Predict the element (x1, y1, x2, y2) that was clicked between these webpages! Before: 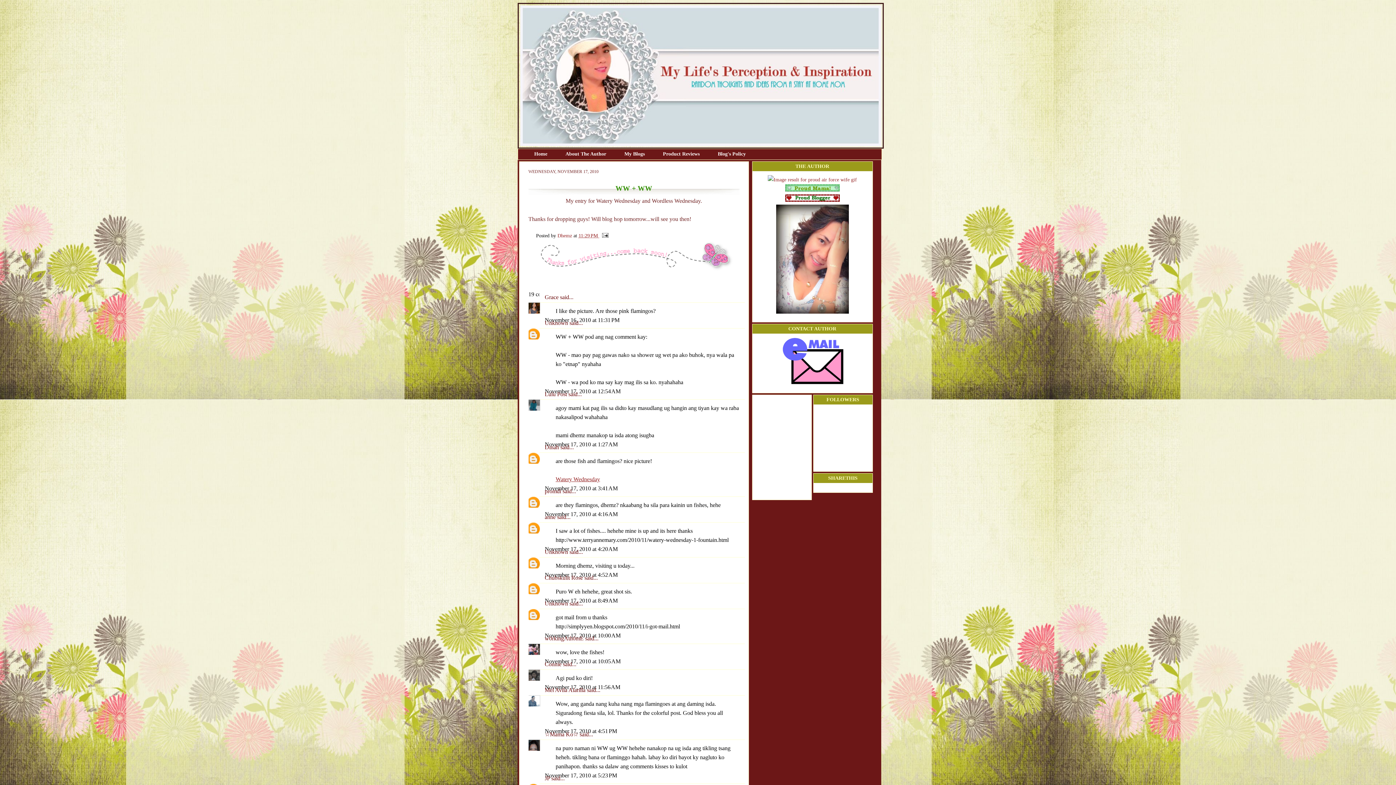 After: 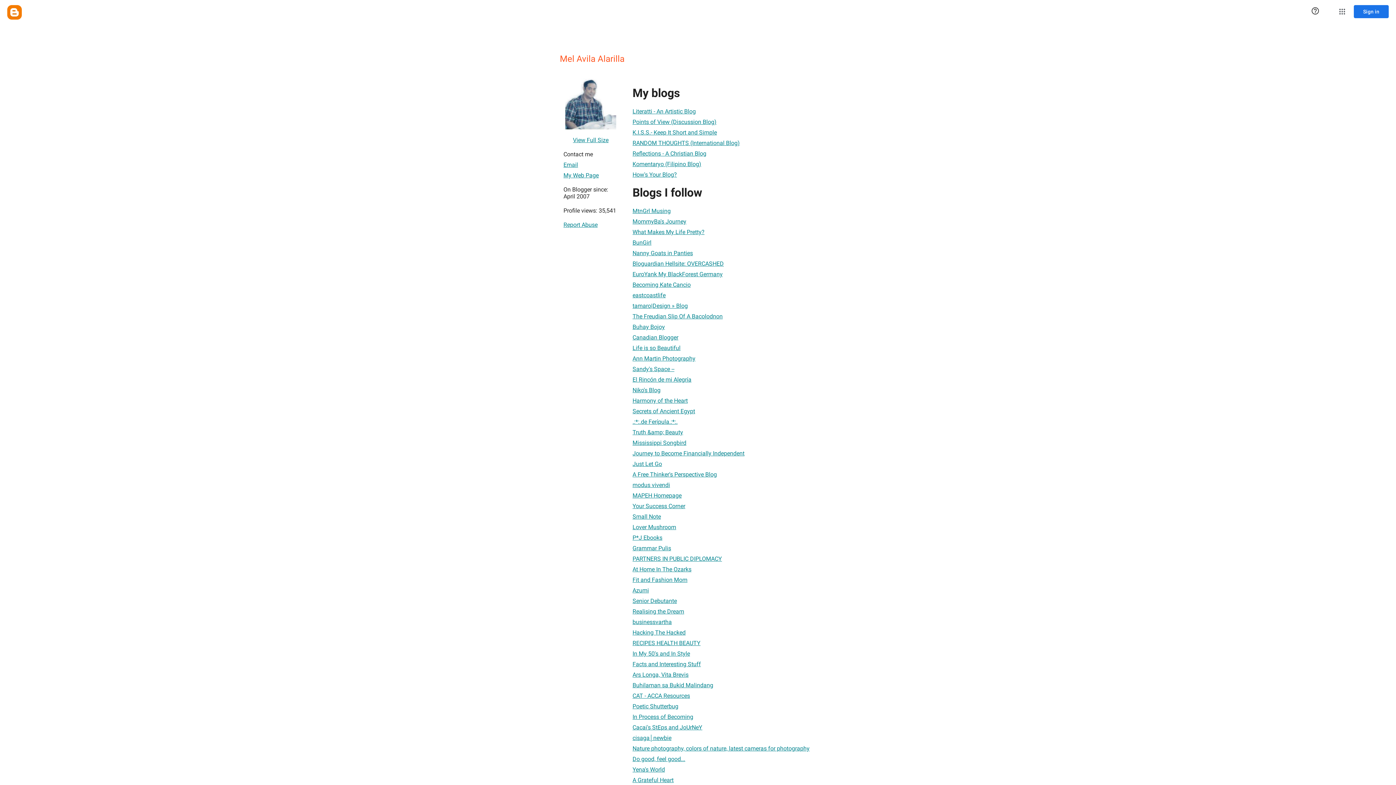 Action: label: Mel Avila Alarilla  bbox: (544, 687, 587, 693)